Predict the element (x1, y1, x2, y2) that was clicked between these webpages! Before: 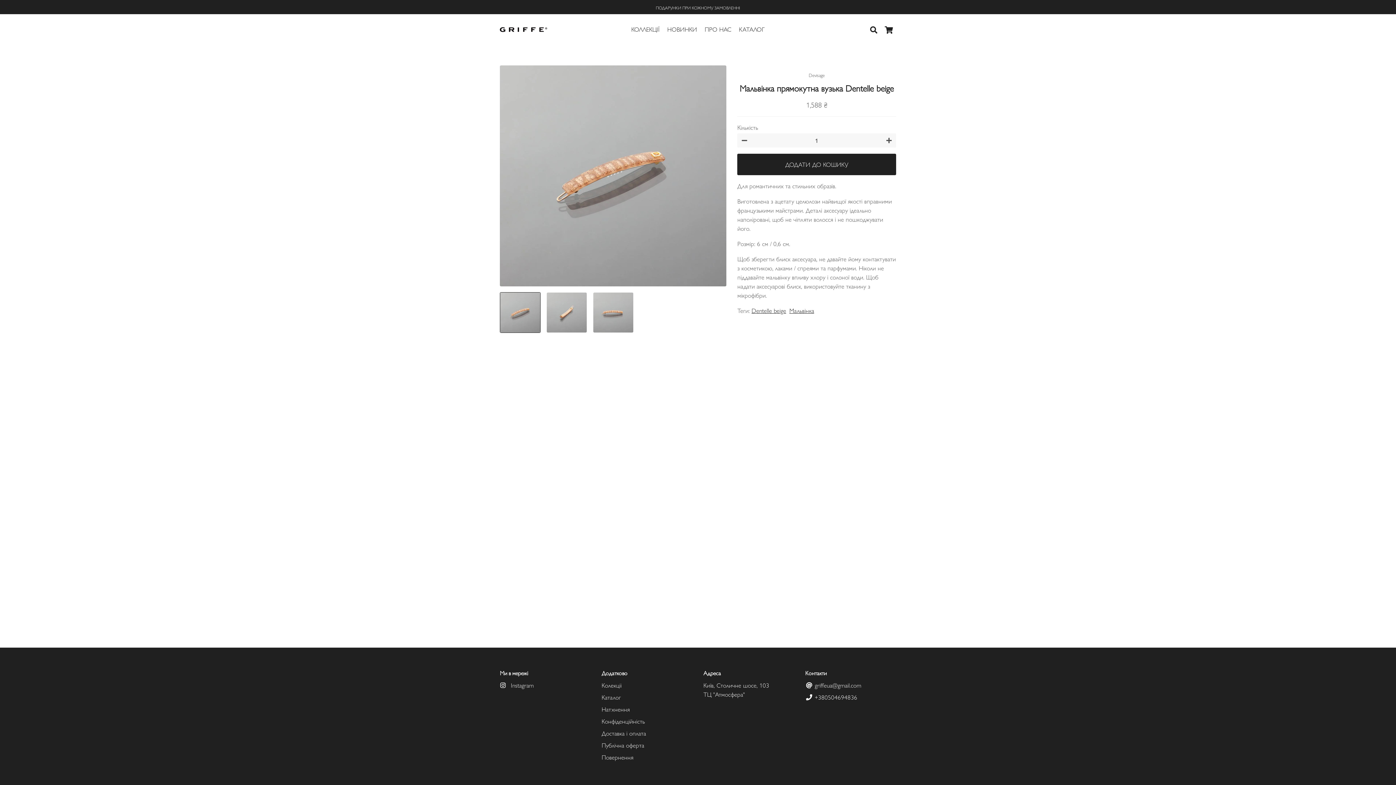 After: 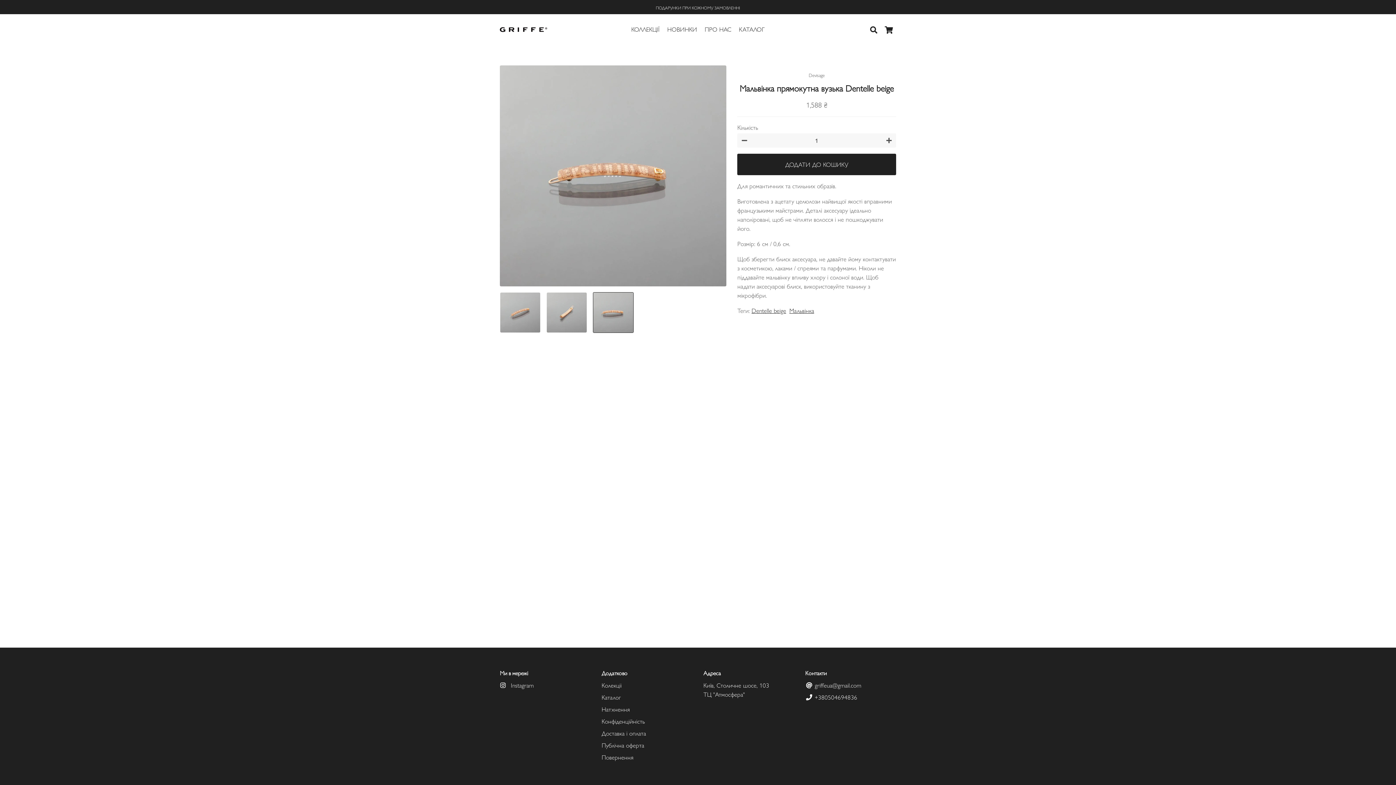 Action: bbox: (593, 292, 633, 333)